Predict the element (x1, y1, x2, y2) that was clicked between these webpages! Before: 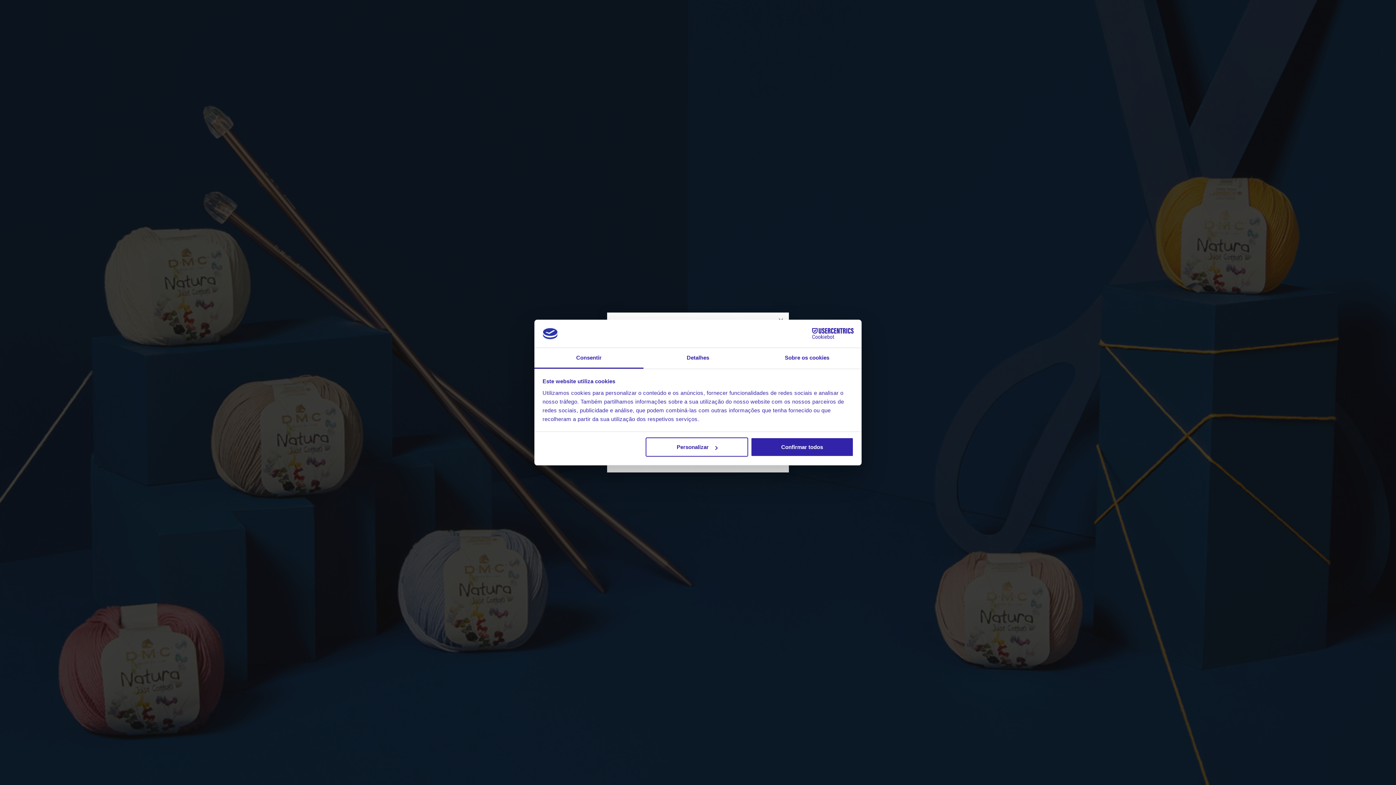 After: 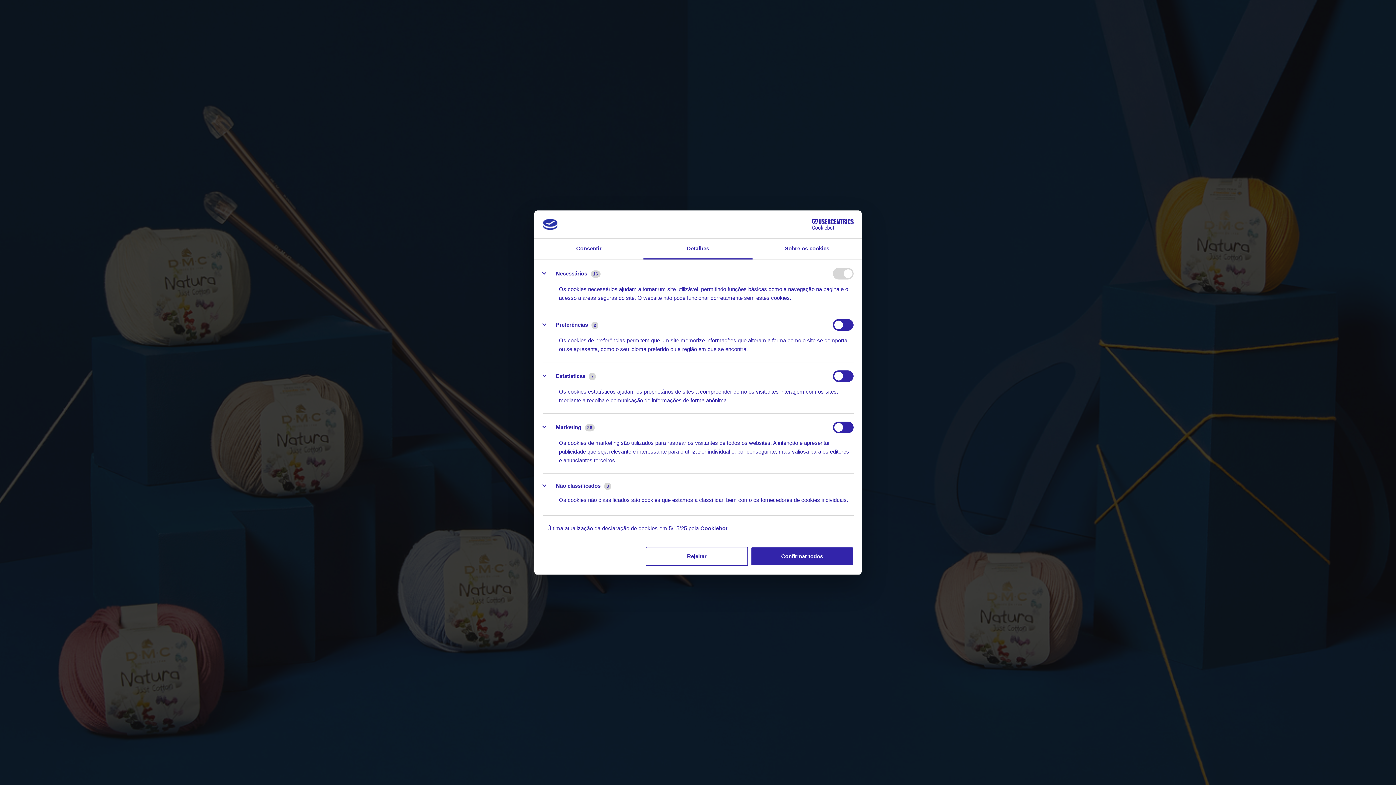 Action: label: Detalhes bbox: (643, 348, 752, 368)